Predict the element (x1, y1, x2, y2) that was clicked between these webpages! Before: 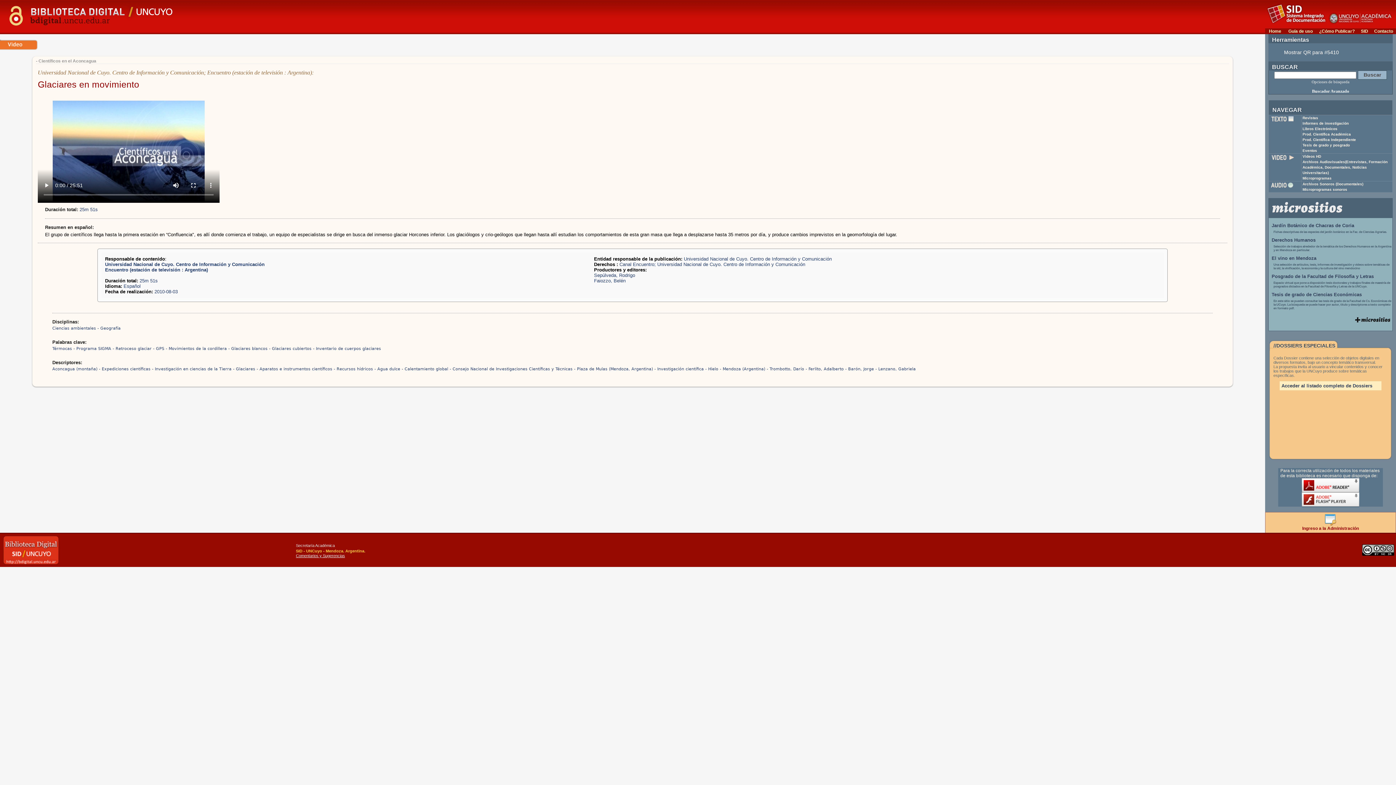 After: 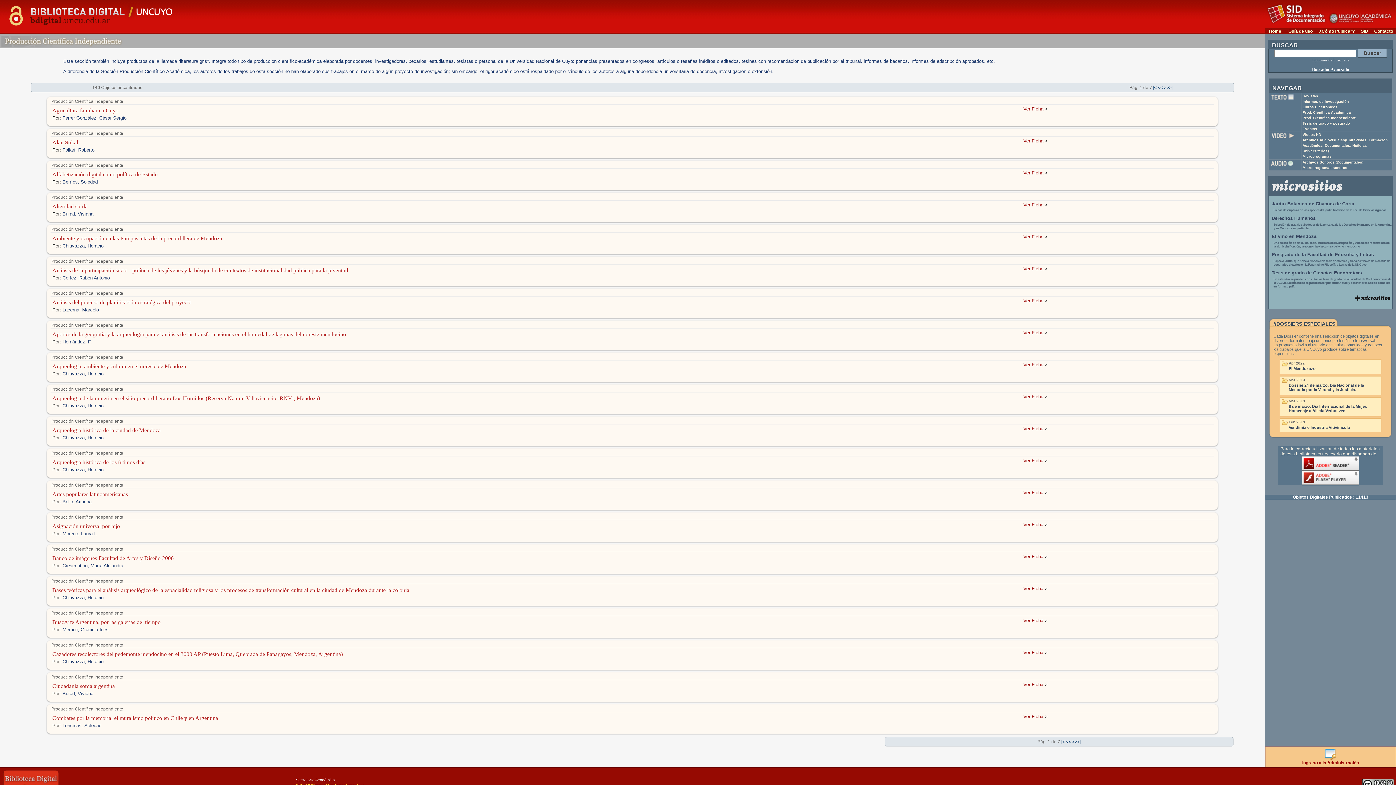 Action: label: Prod. Científica Independiente bbox: (1302, 137, 1356, 141)